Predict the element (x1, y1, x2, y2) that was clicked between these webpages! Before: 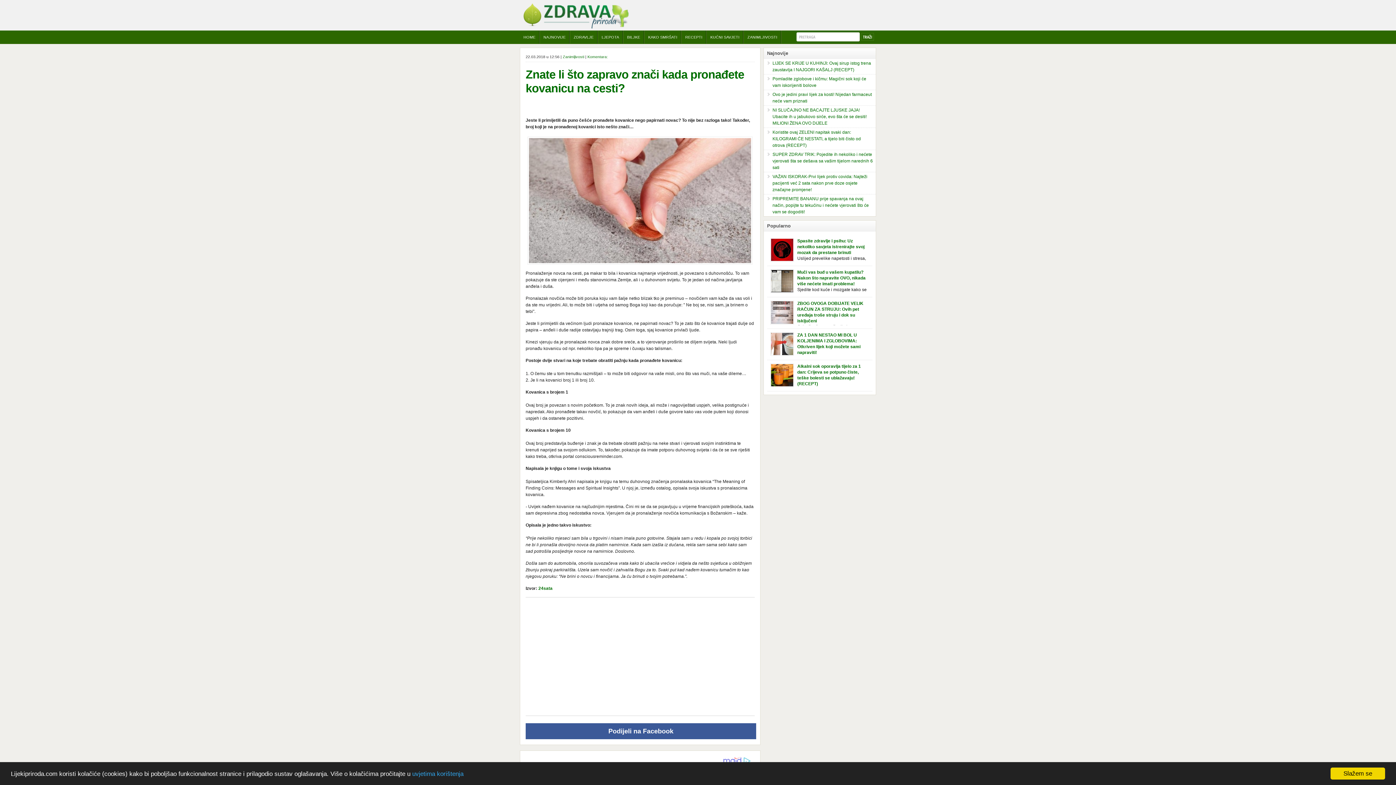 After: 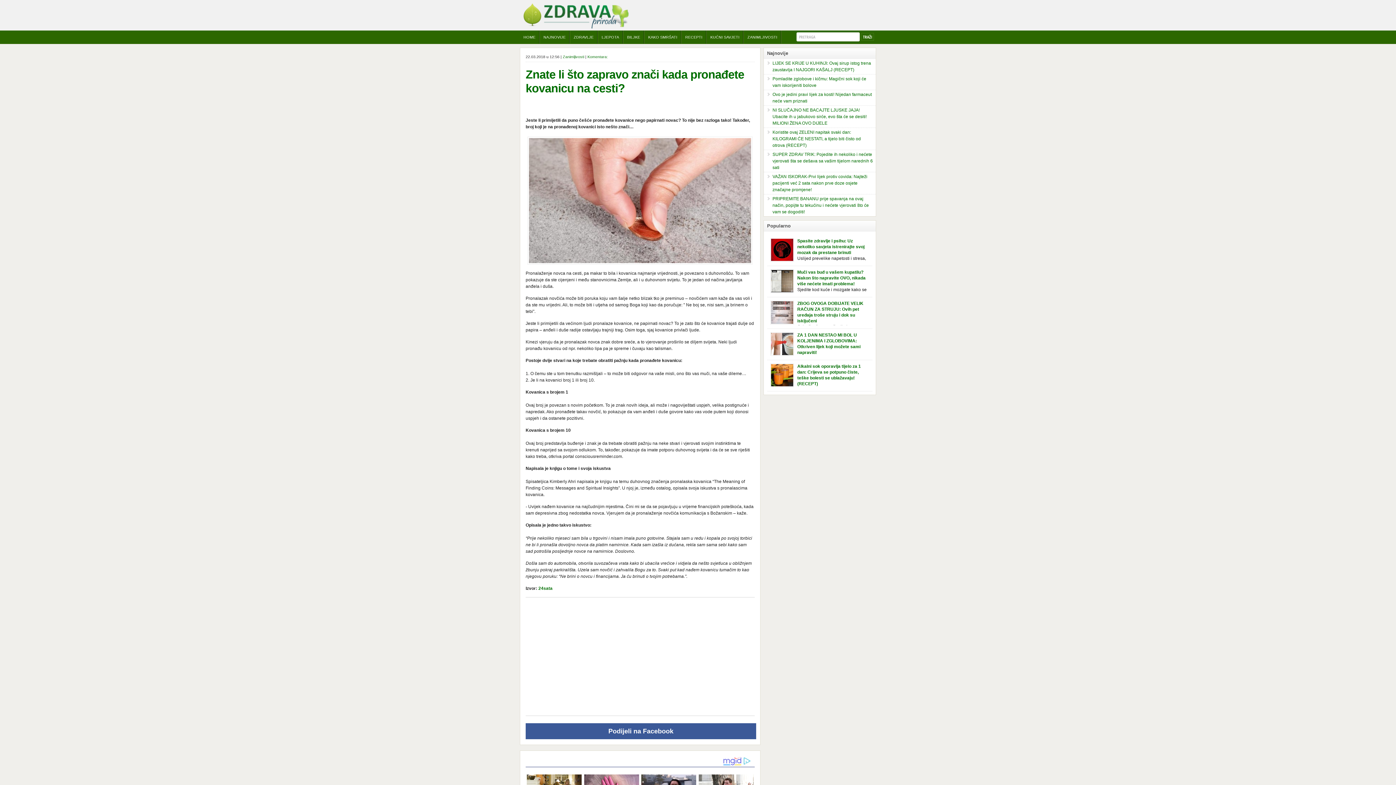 Action: bbox: (1330, 768, 1385, 780) label: Slažem se